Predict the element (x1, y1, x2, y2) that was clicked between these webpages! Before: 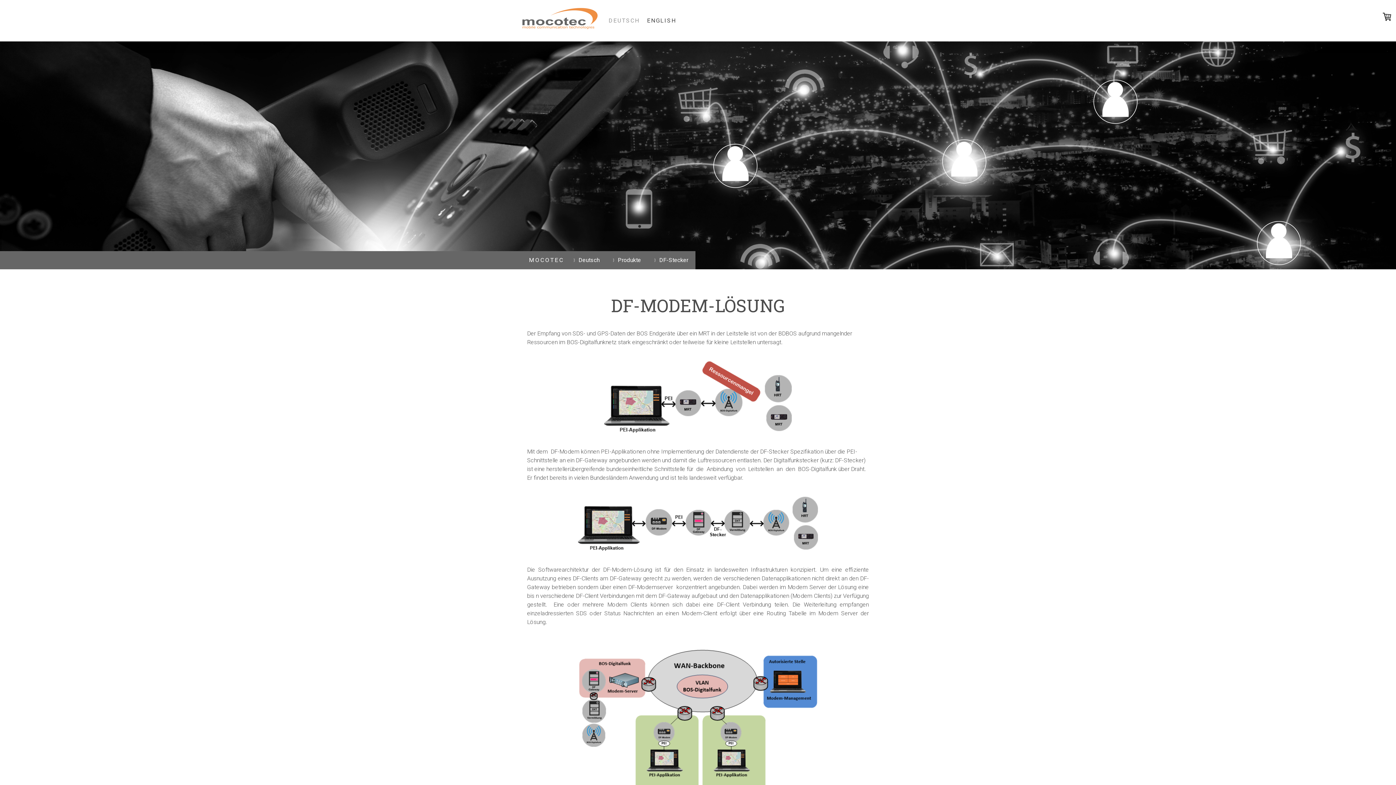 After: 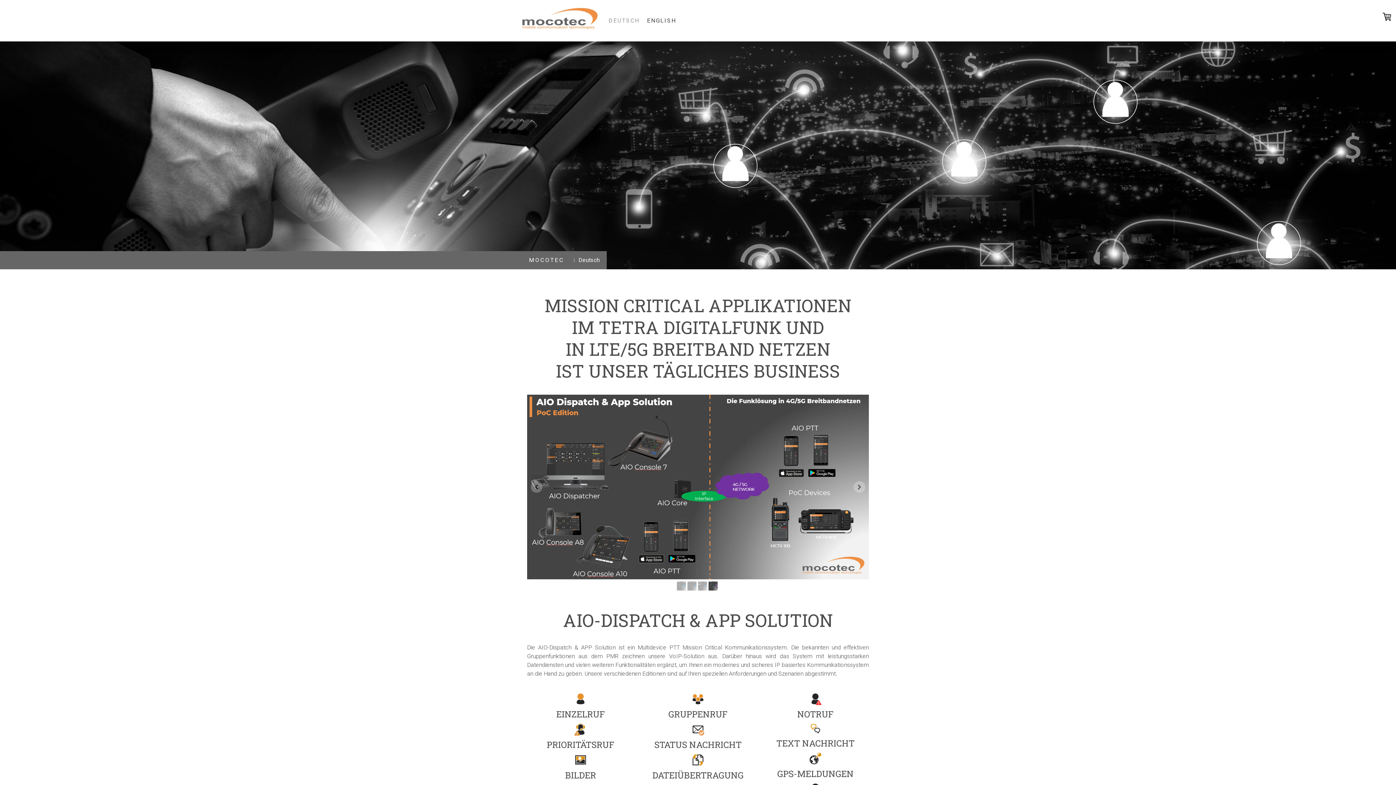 Action: bbox: (605, 12, 643, 28) label: DEUTSCH